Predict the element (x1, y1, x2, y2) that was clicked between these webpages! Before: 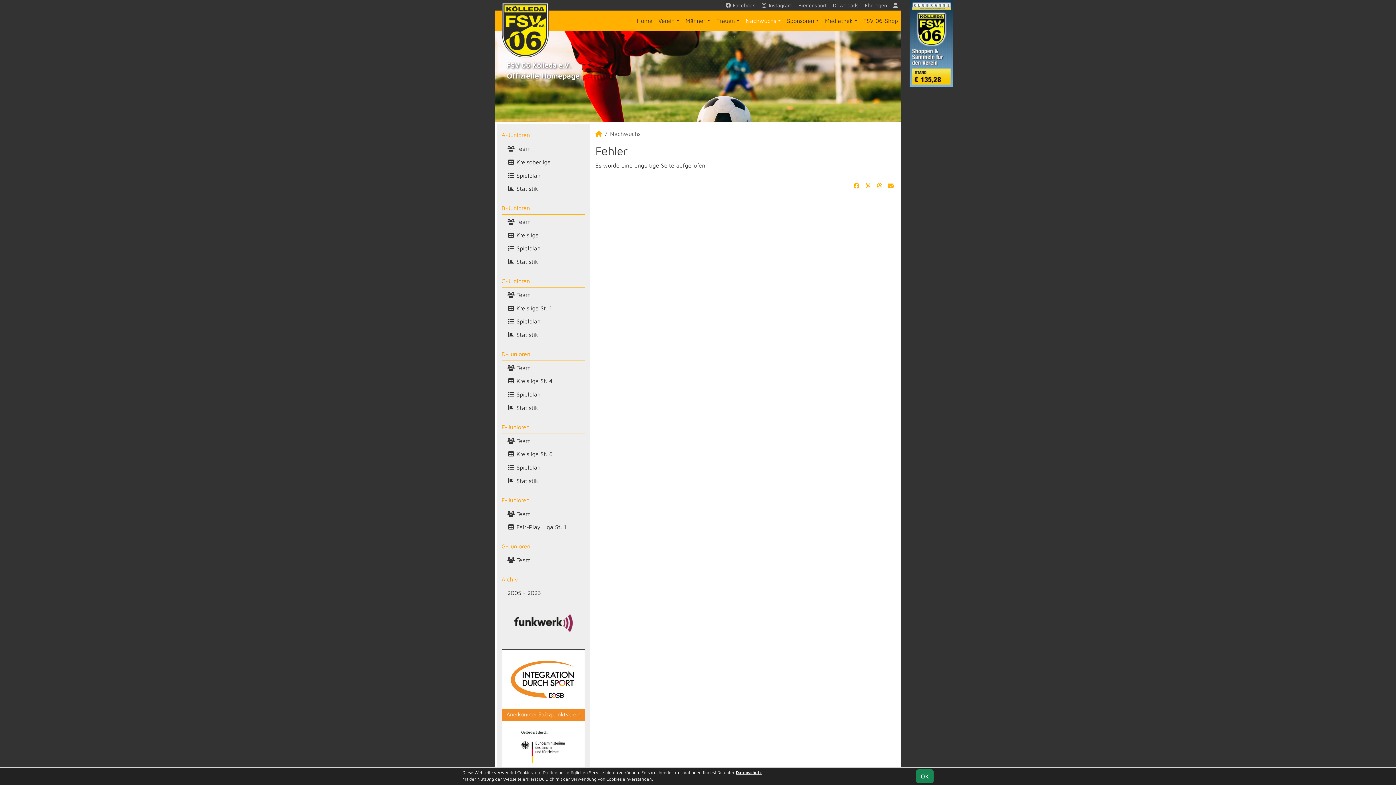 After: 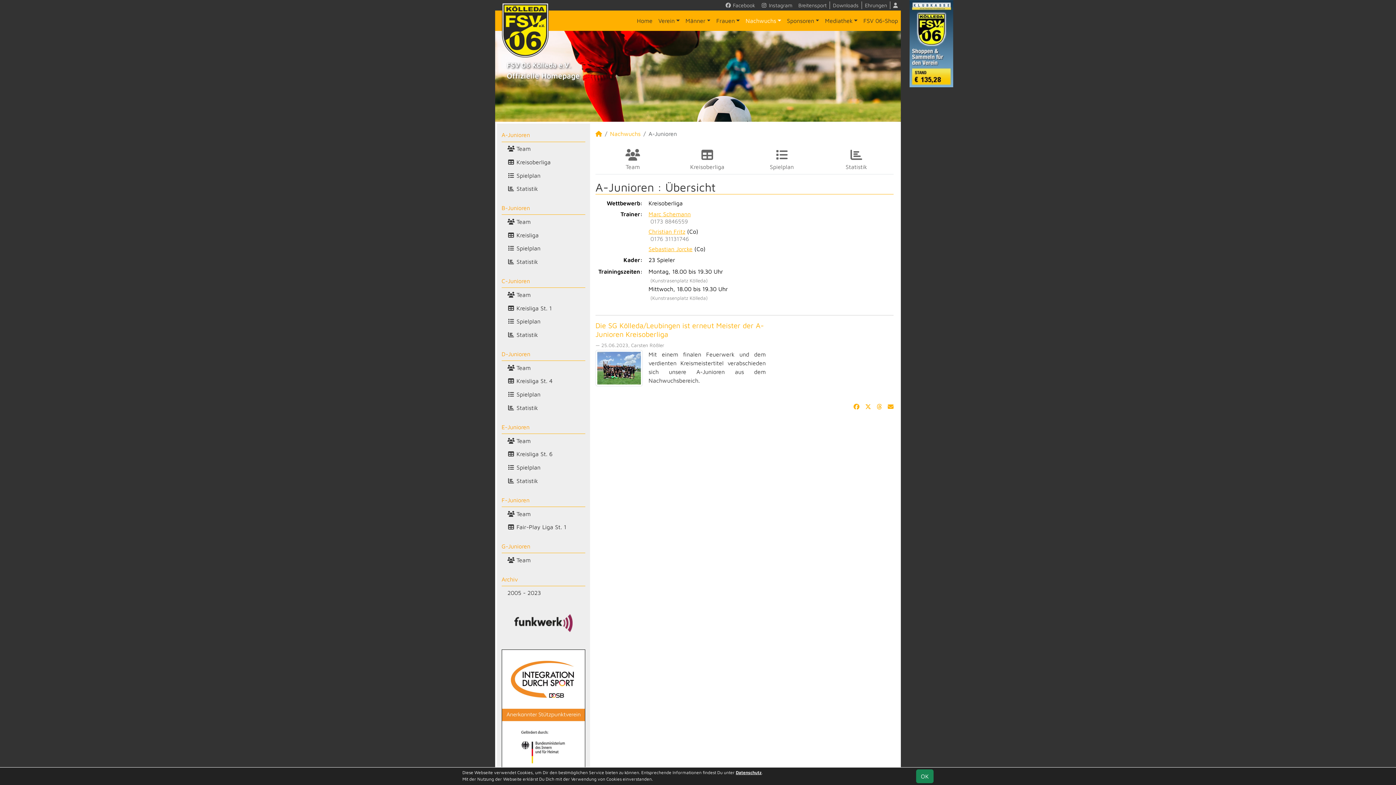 Action: bbox: (501, 128, 585, 142) label: A-Junioren